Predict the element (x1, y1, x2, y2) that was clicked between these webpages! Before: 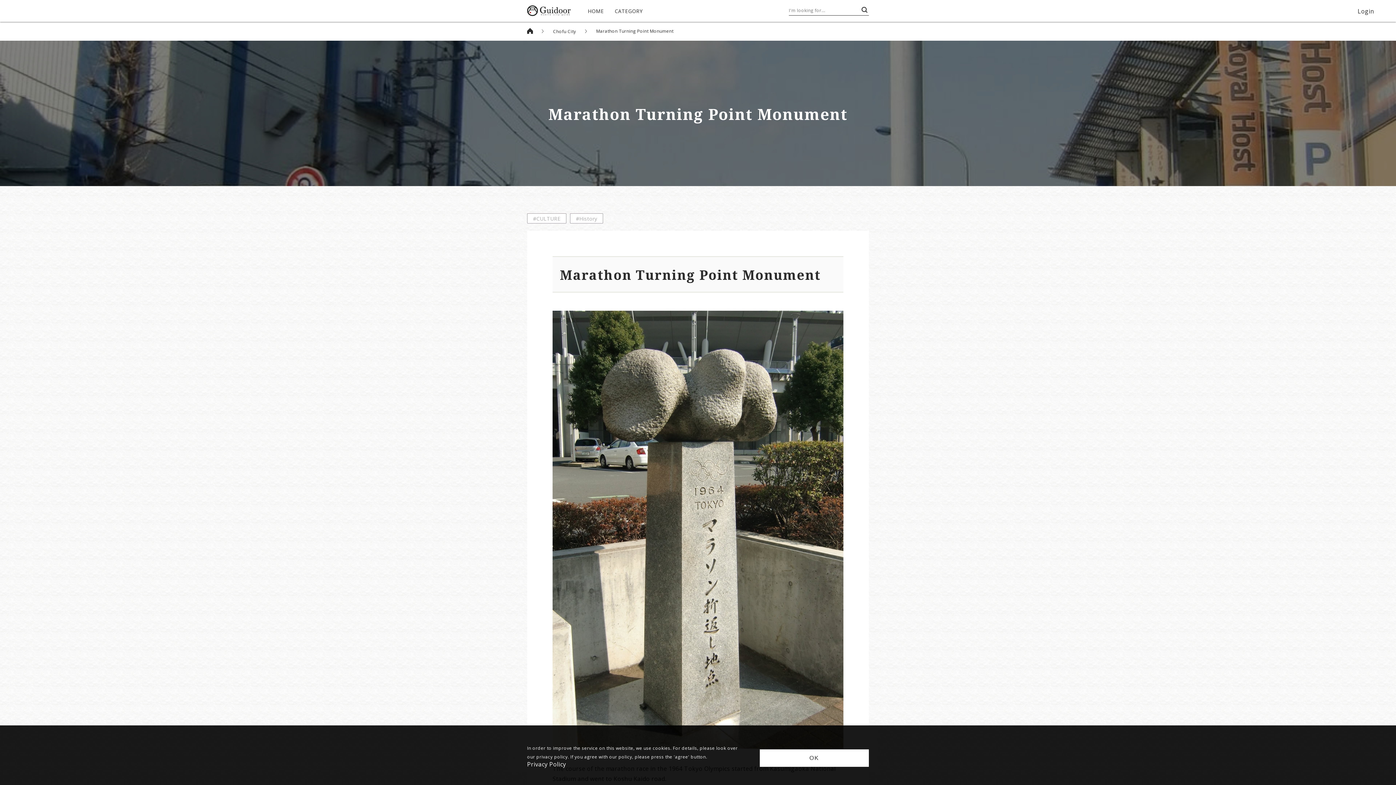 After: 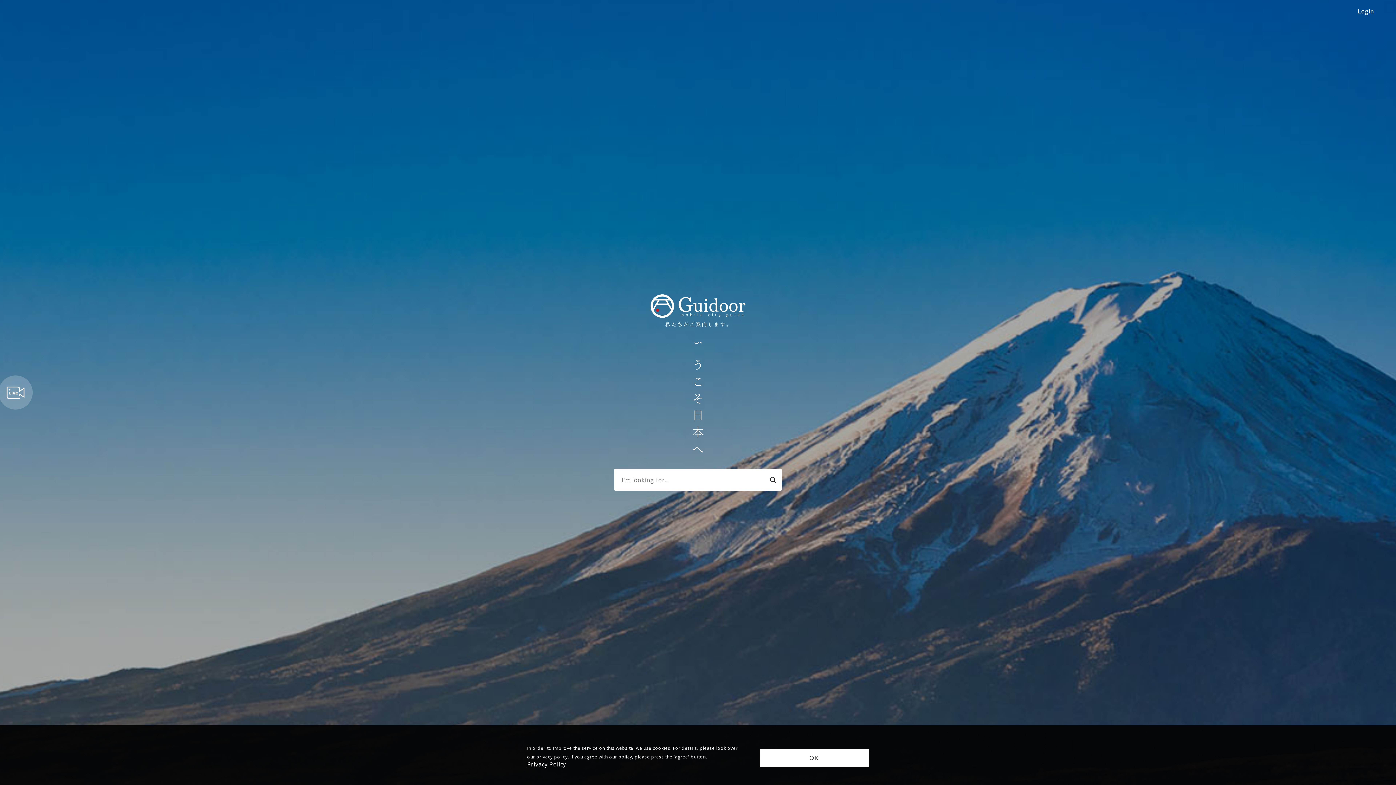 Action: bbox: (527, 28, 533, 36)